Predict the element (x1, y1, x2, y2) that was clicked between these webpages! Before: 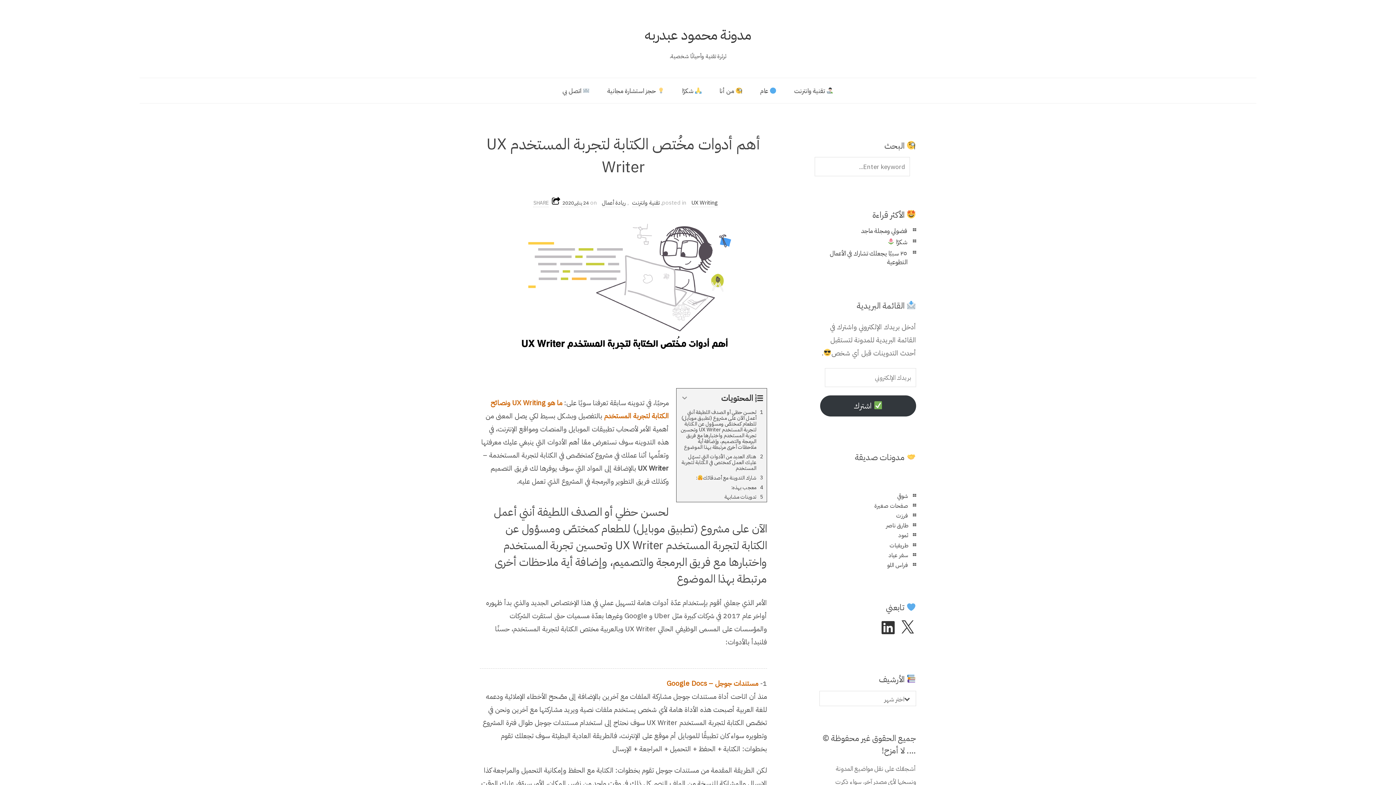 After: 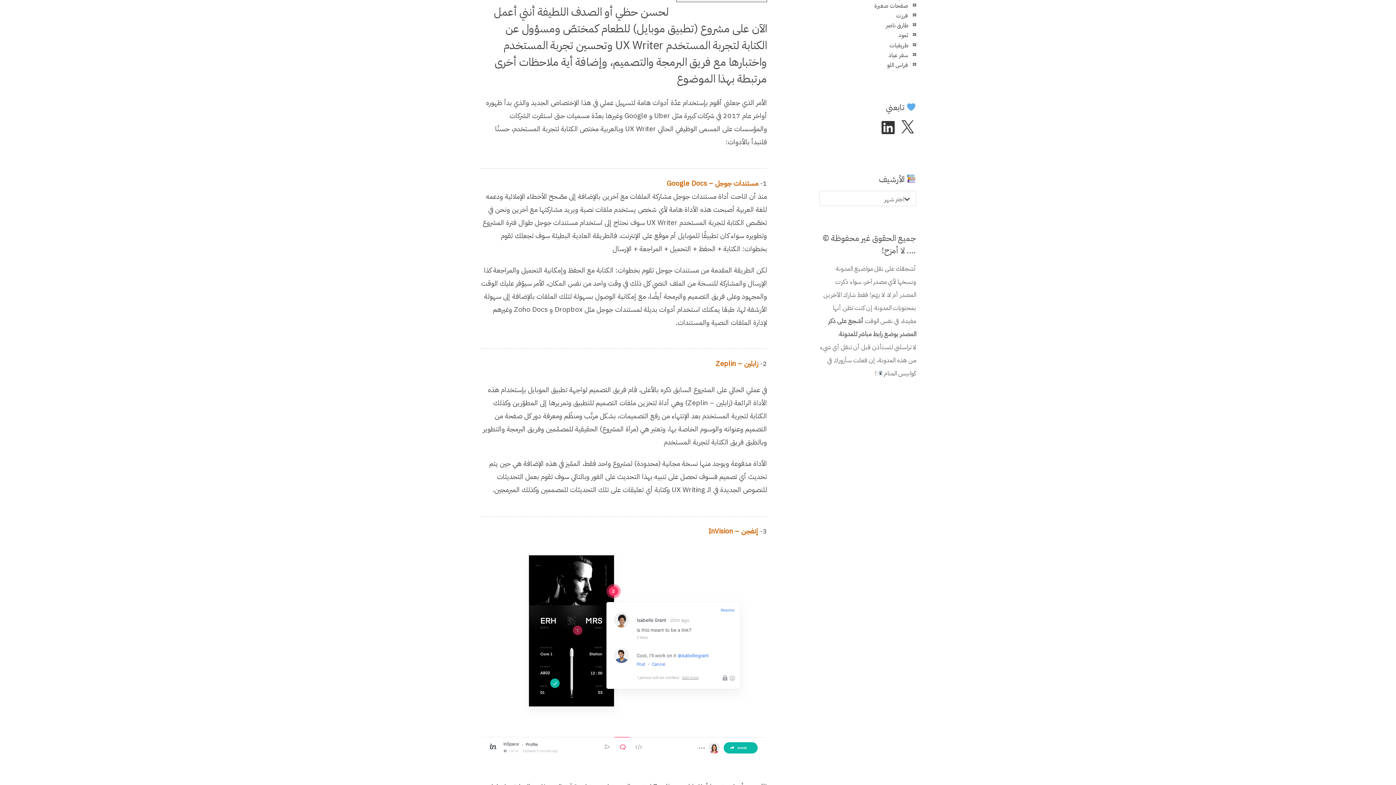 Action: bbox: (676, 408, 766, 452) label: لحسن حظي أو الصدف اللطيفة أنني أعمل الآن على مشروع (تطبيق موبايل) للطعام كمختصّ ومسؤول عن الكتابة لتجربة المستخدم UX Writer وتحسين تجربة المستخدم واختبارها مع فريق البرمجة والتصميم، وإضافة أية ملاحظات أخرى مرتبطة بهذا الموضوع